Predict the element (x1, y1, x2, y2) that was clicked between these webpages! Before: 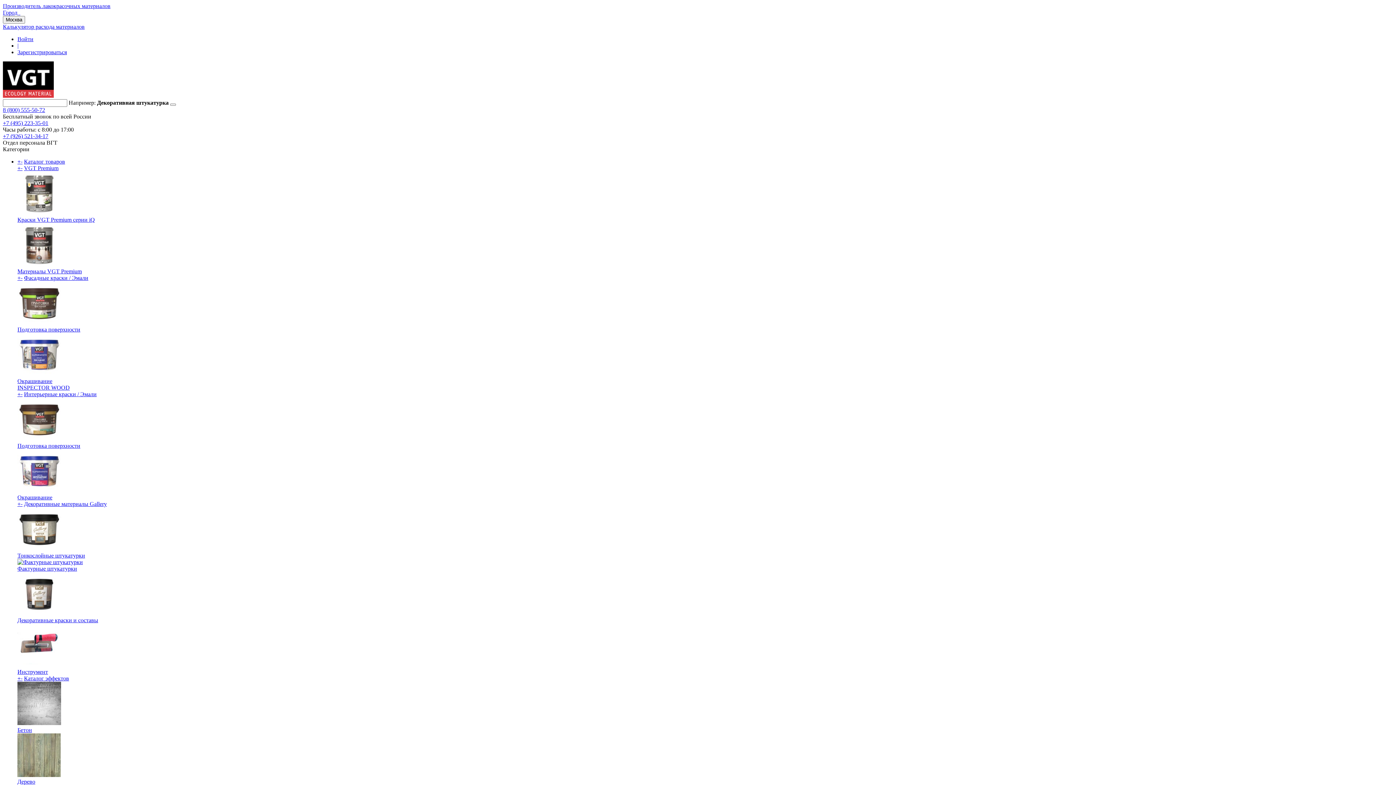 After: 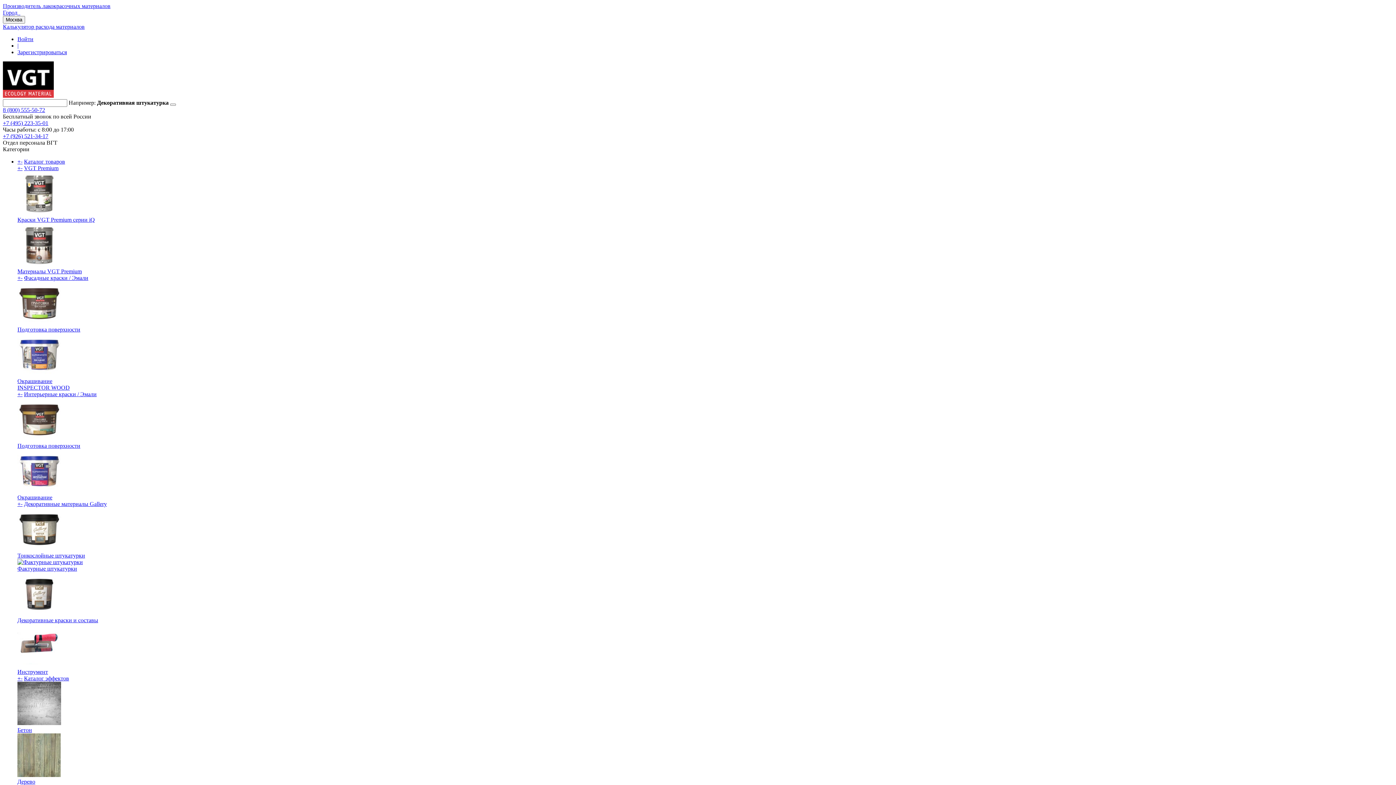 Action: label: Интерьерные краски / Эмали bbox: (24, 391, 96, 397)